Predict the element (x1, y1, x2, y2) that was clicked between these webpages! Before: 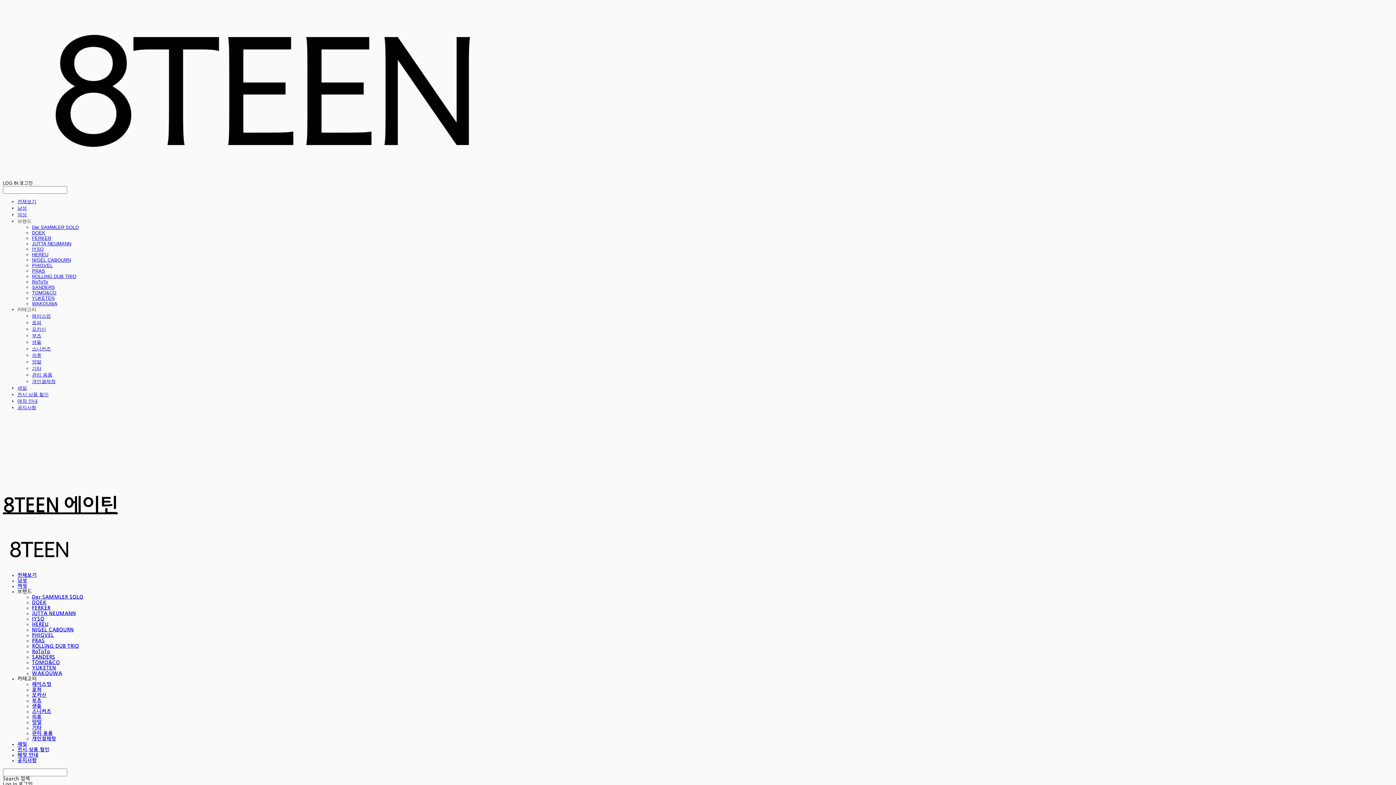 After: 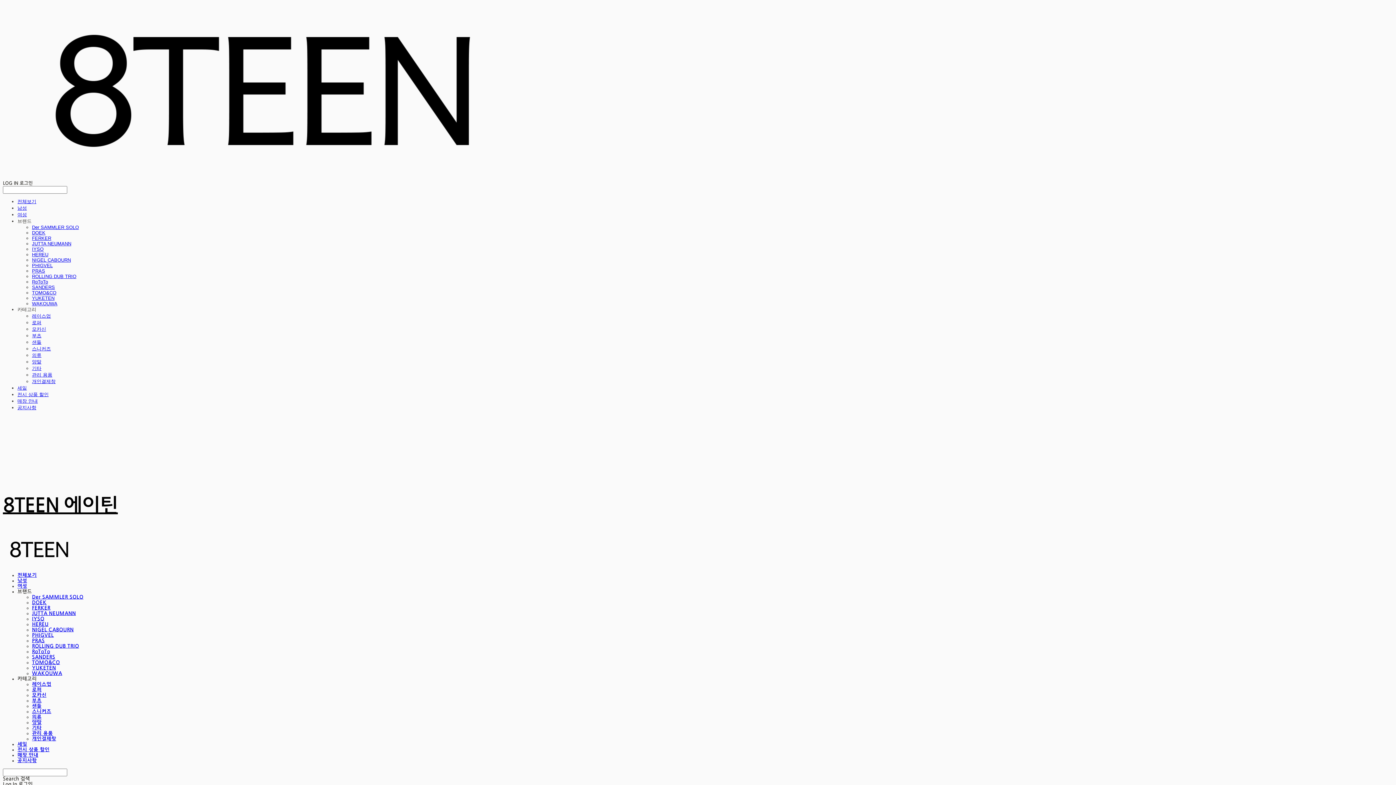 Action: label: TOMO&CO bbox: (32, 660, 59, 665)